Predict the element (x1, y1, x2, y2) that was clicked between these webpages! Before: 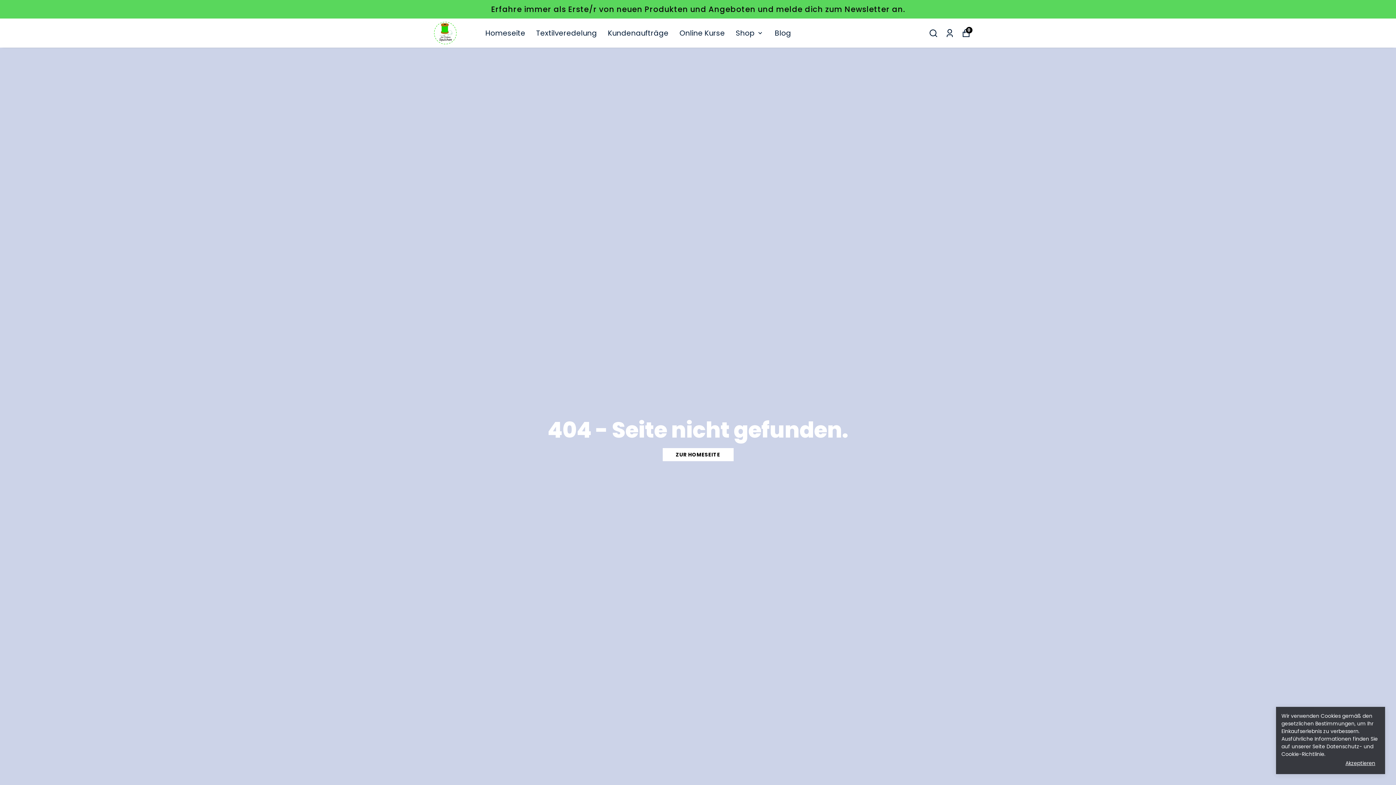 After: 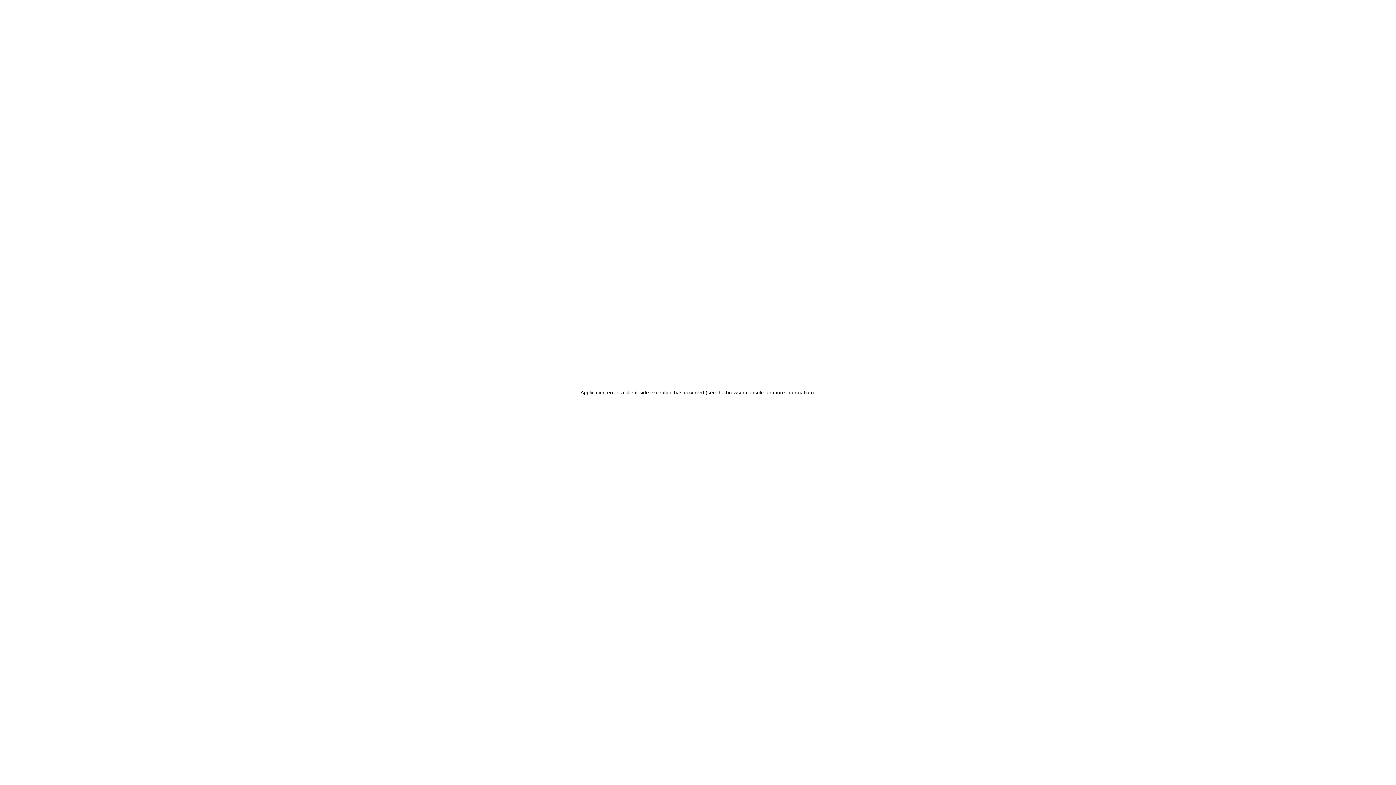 Action: bbox: (945, 28, 954, 37)